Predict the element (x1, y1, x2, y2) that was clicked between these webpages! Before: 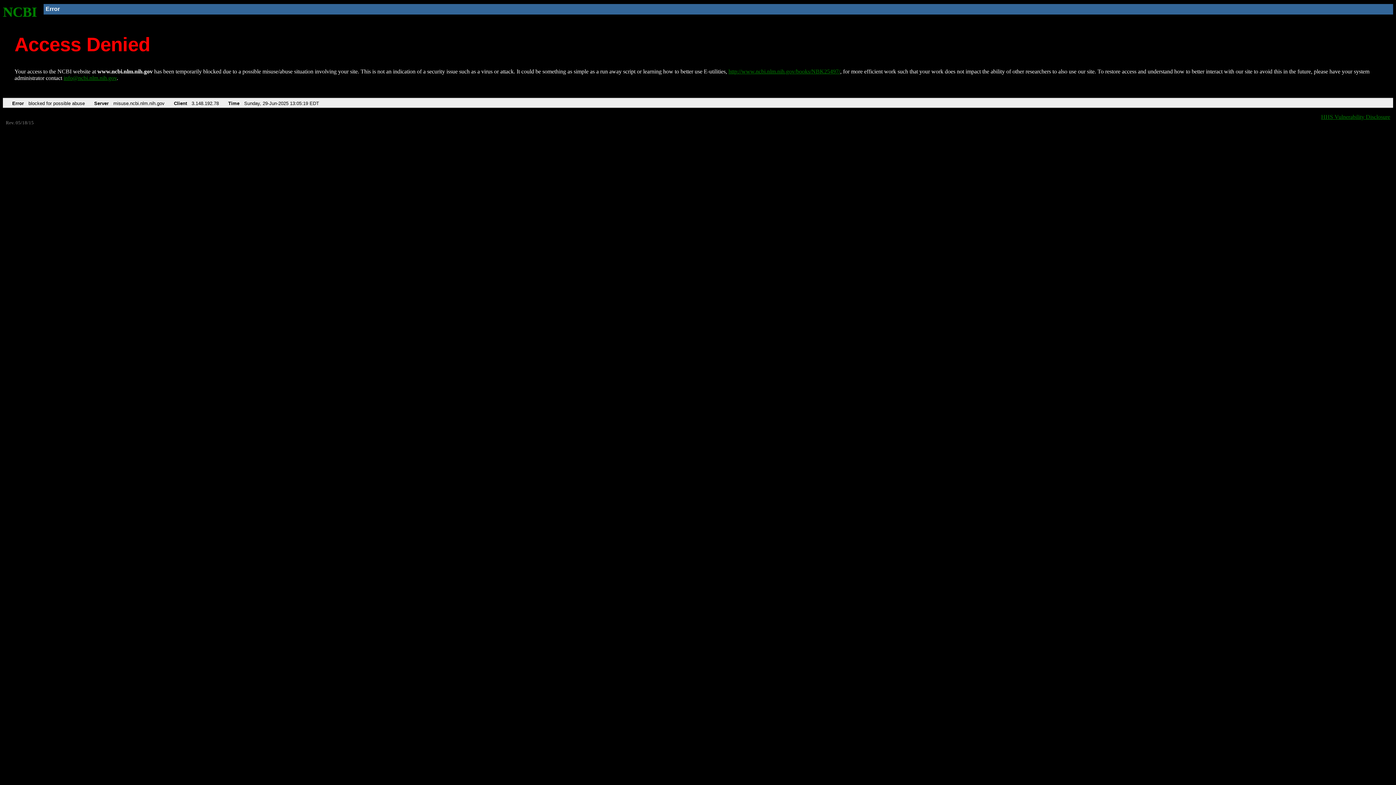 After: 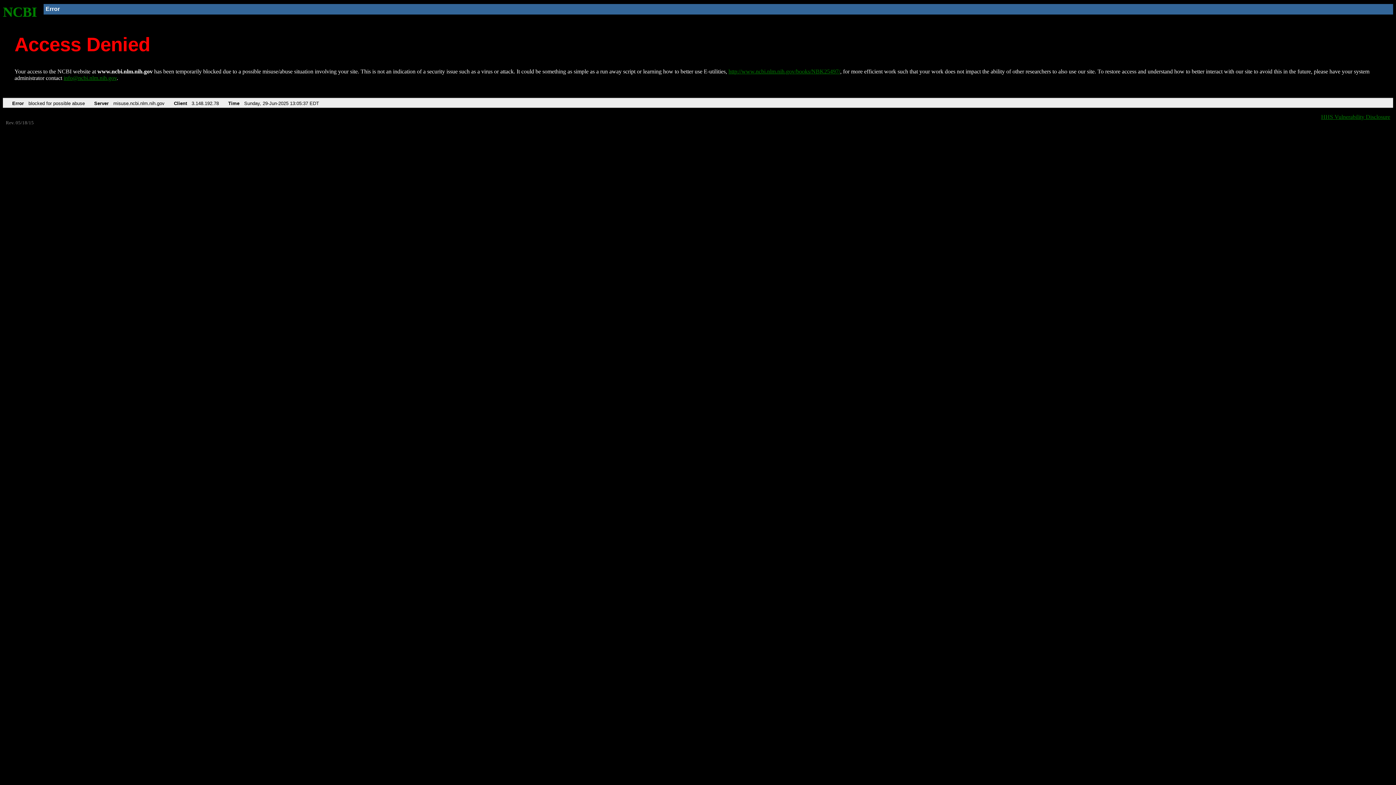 Action: bbox: (728, 68, 840, 74) label: http://www.ncbi.nlm.nih.gov/books/NBK25497/